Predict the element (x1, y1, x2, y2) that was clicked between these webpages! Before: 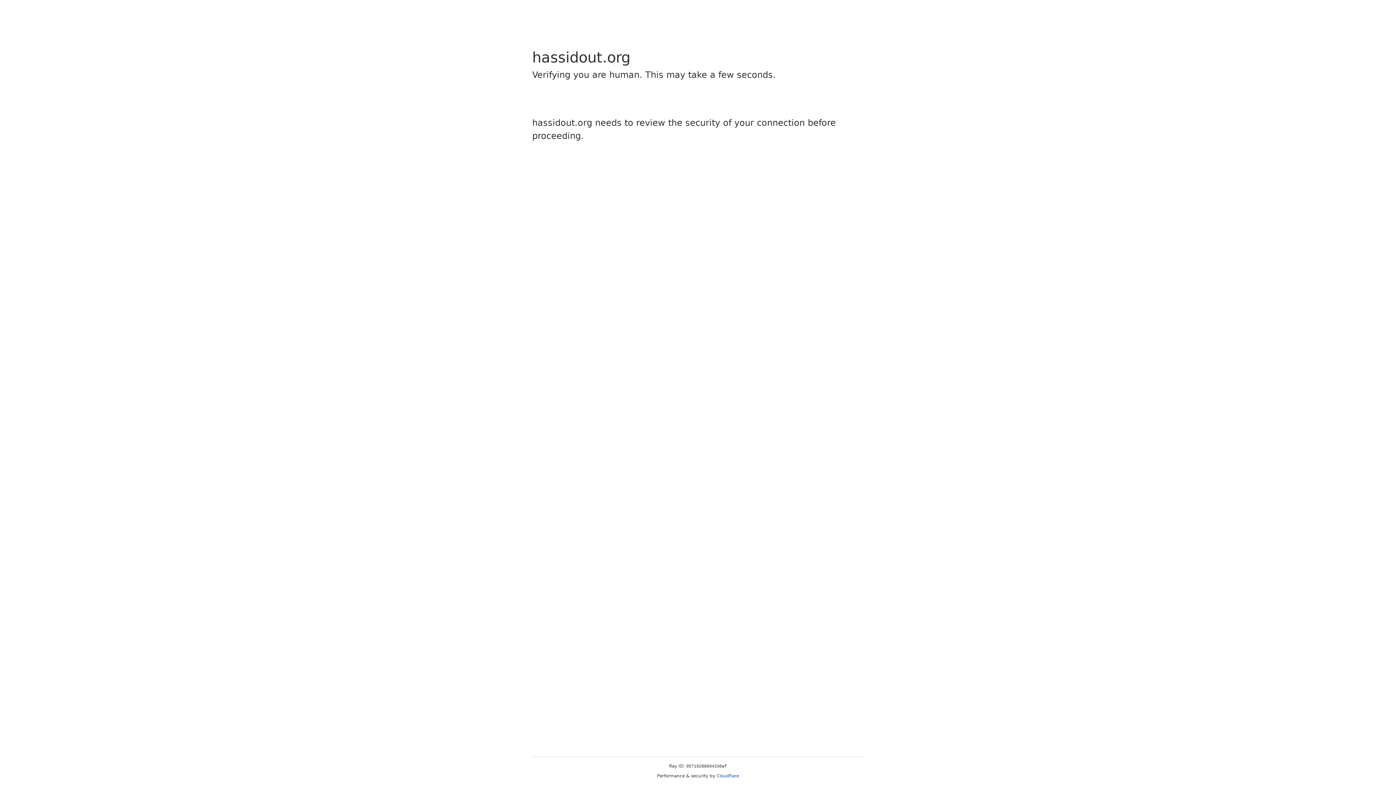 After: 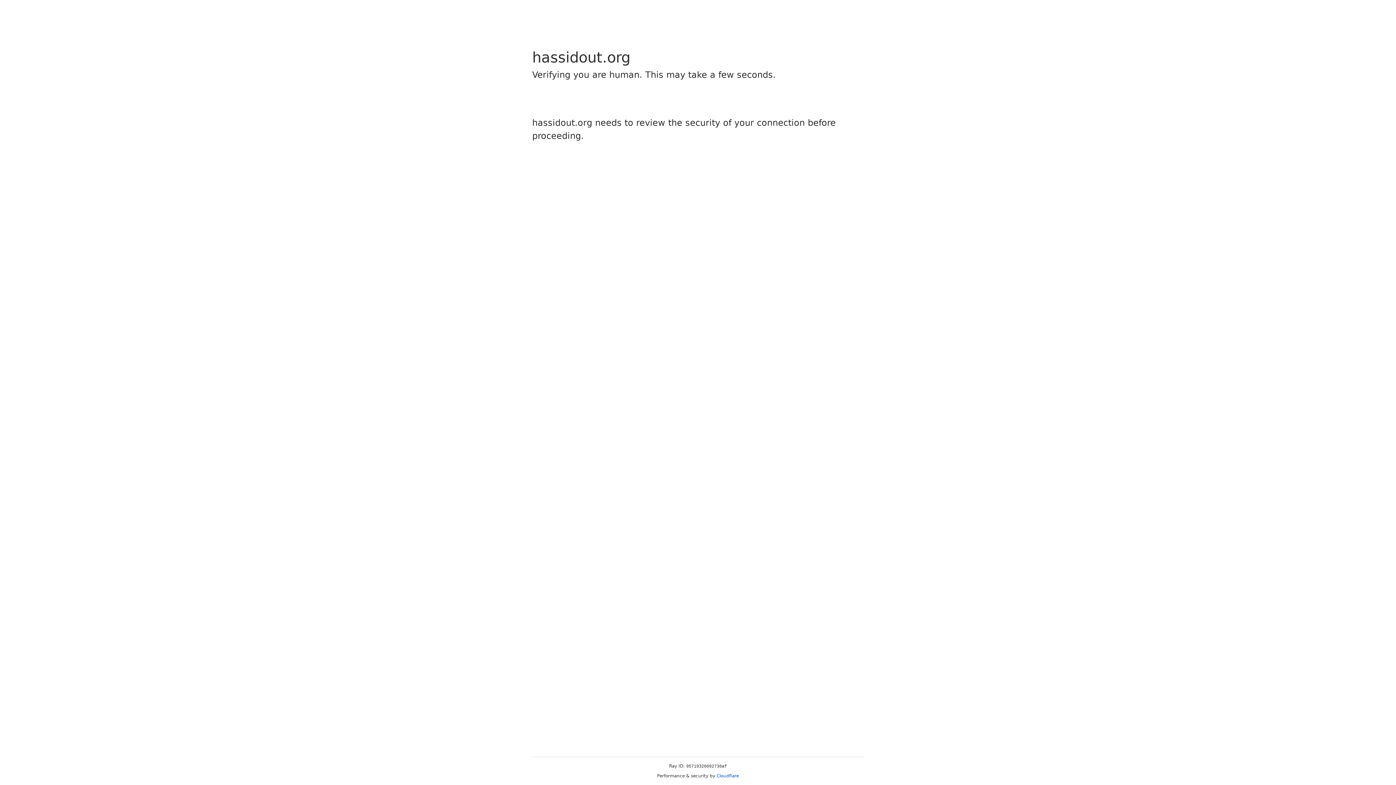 Action: bbox: (716, 773, 739, 778) label: Cloudflare